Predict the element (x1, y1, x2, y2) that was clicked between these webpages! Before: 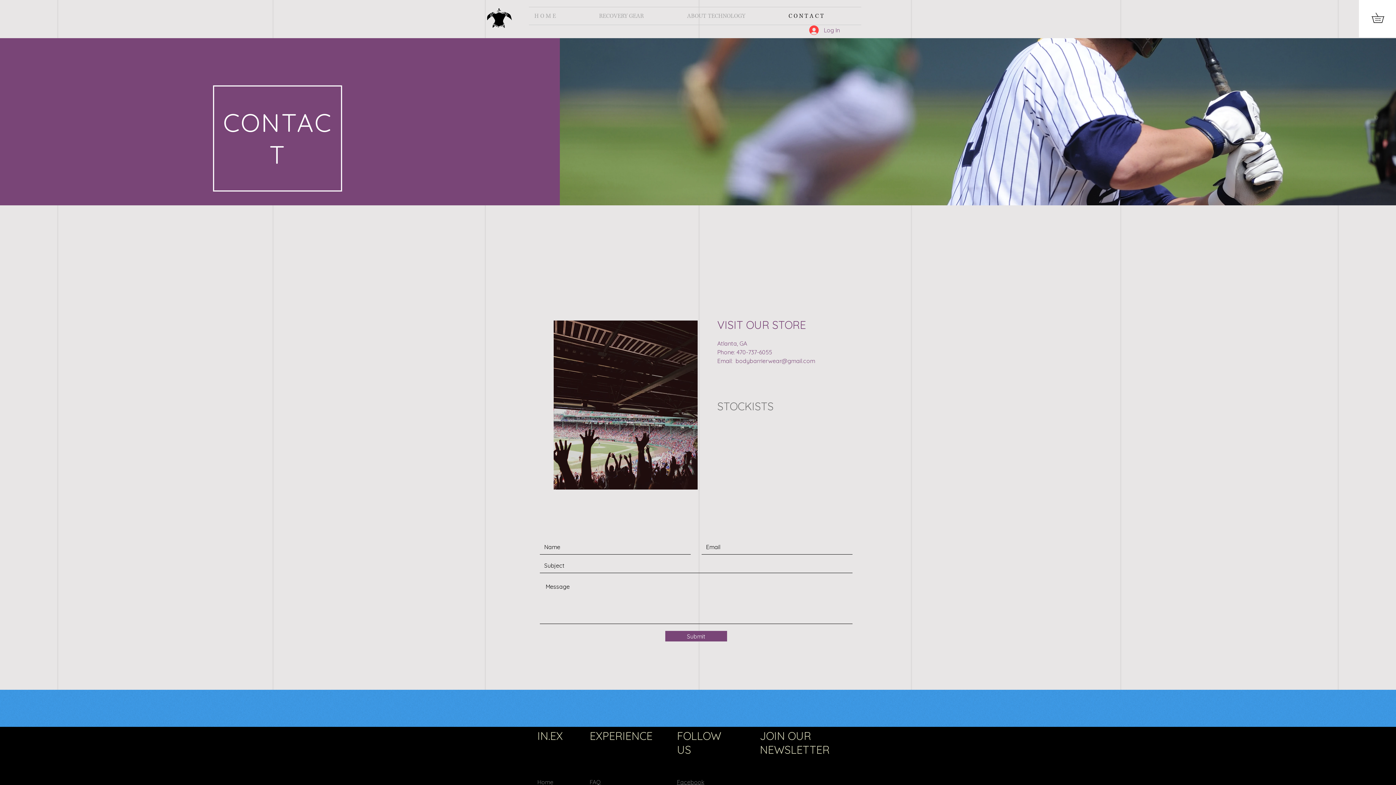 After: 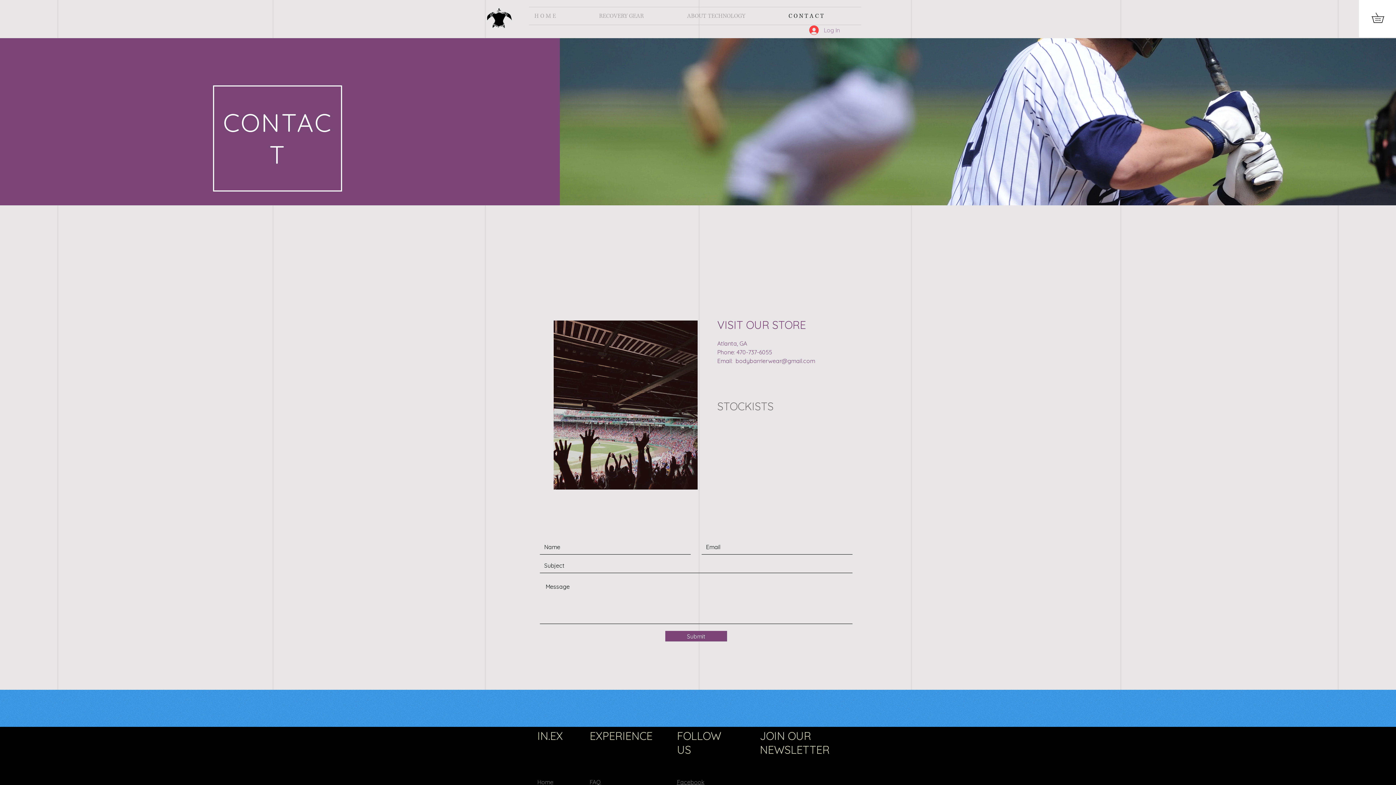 Action: bbox: (804, 23, 845, 37) label: Log In